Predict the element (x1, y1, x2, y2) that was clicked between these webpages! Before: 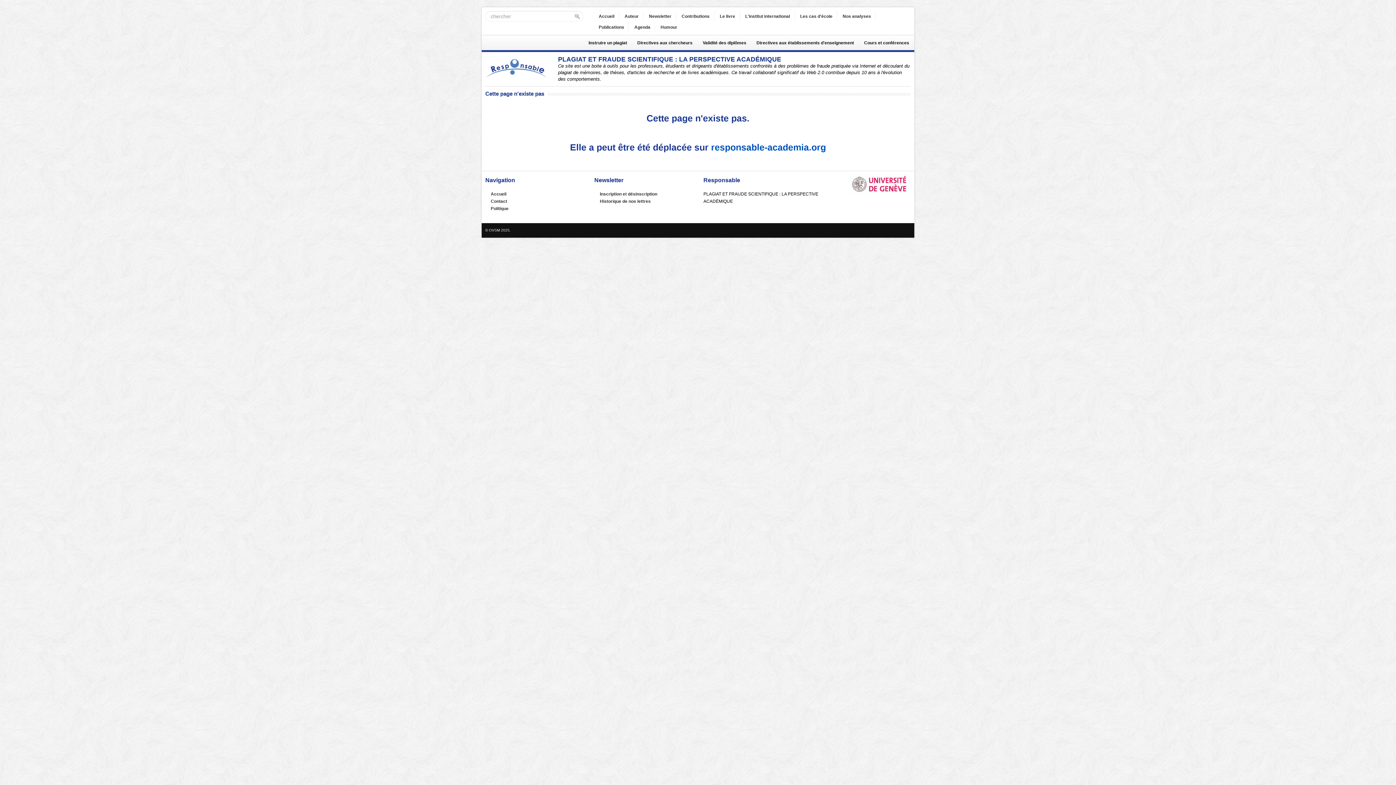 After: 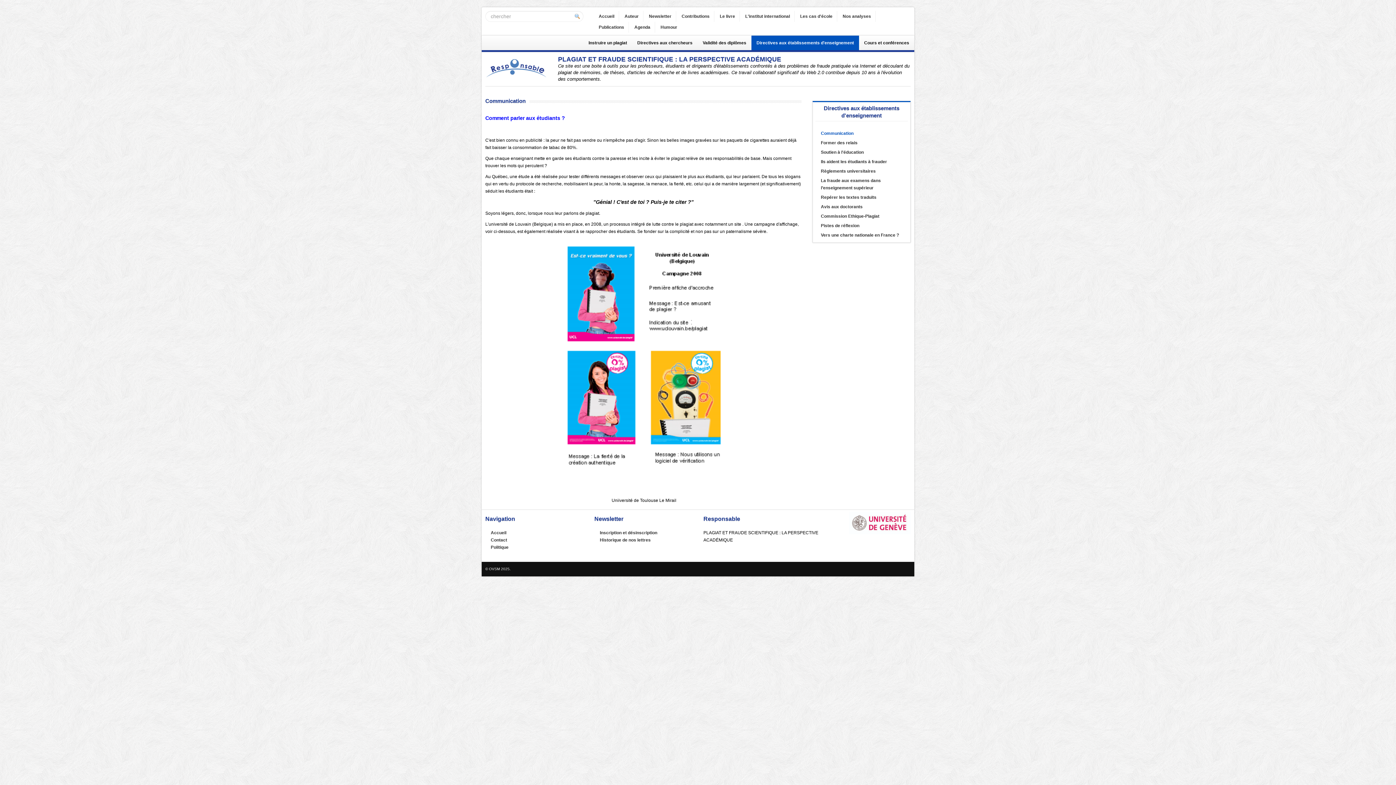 Action: bbox: (751, 35, 859, 50) label: Directives aux établissements d'enseignement